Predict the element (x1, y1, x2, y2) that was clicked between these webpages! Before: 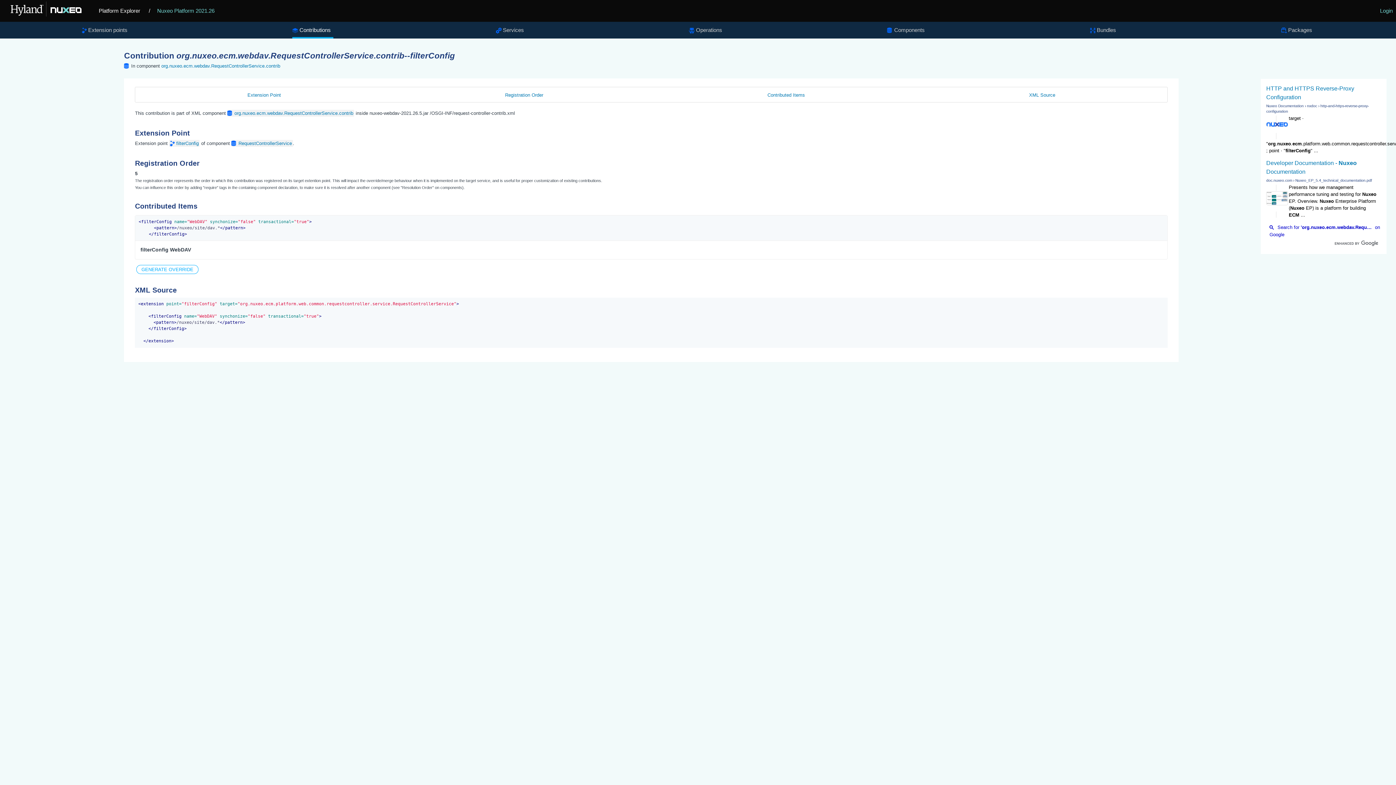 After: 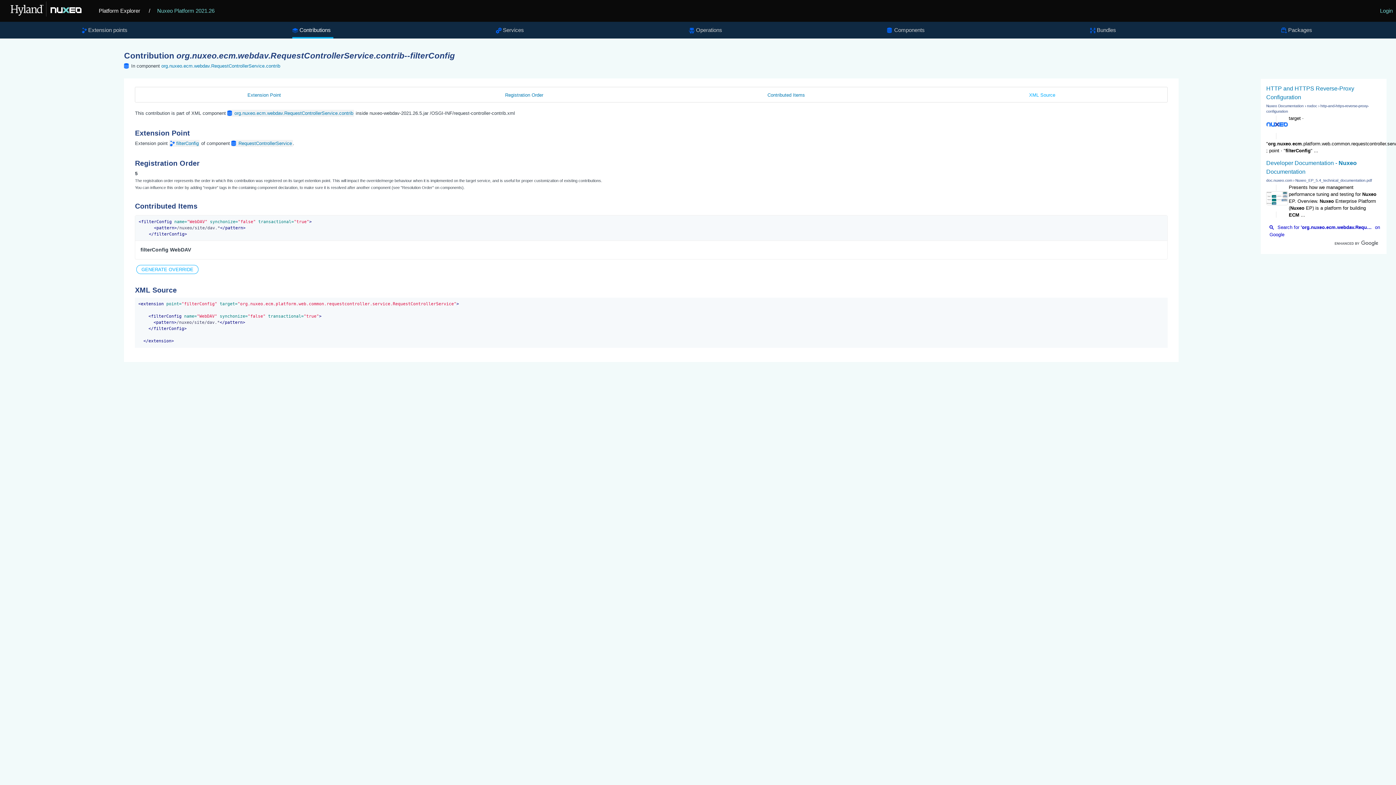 Action: label: XML Source bbox: (1026, 87, 1058, 102)